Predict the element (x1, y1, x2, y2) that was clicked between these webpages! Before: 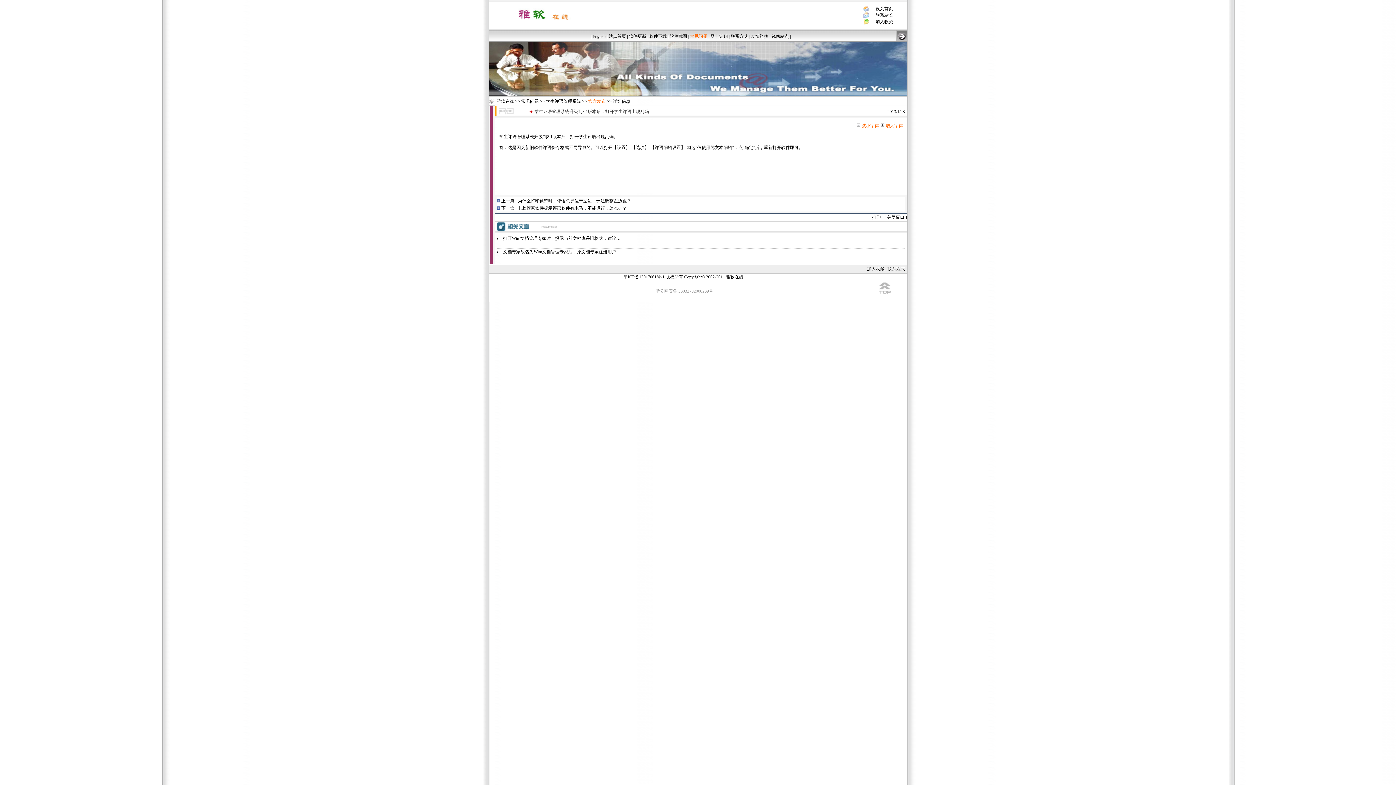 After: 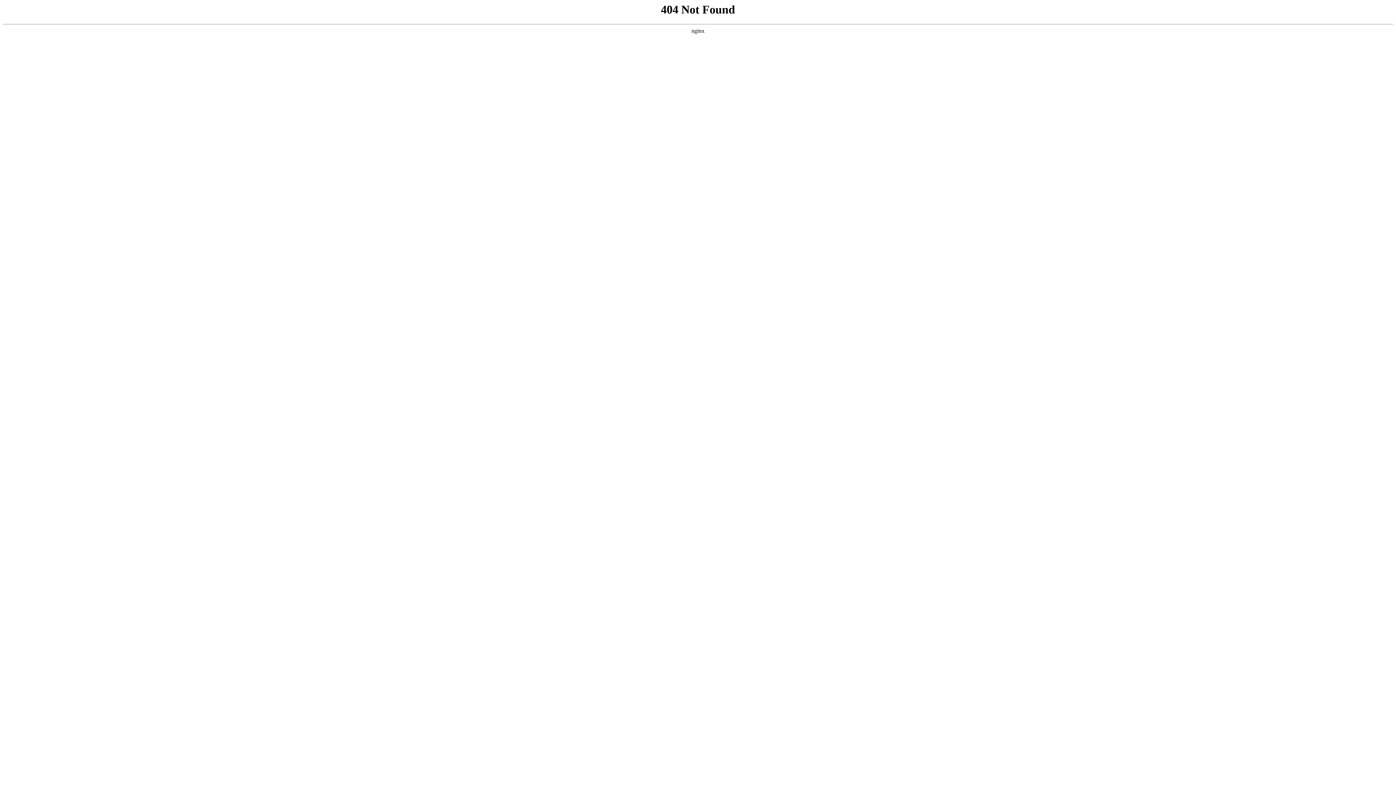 Action: bbox: (512, 19, 574, 24)